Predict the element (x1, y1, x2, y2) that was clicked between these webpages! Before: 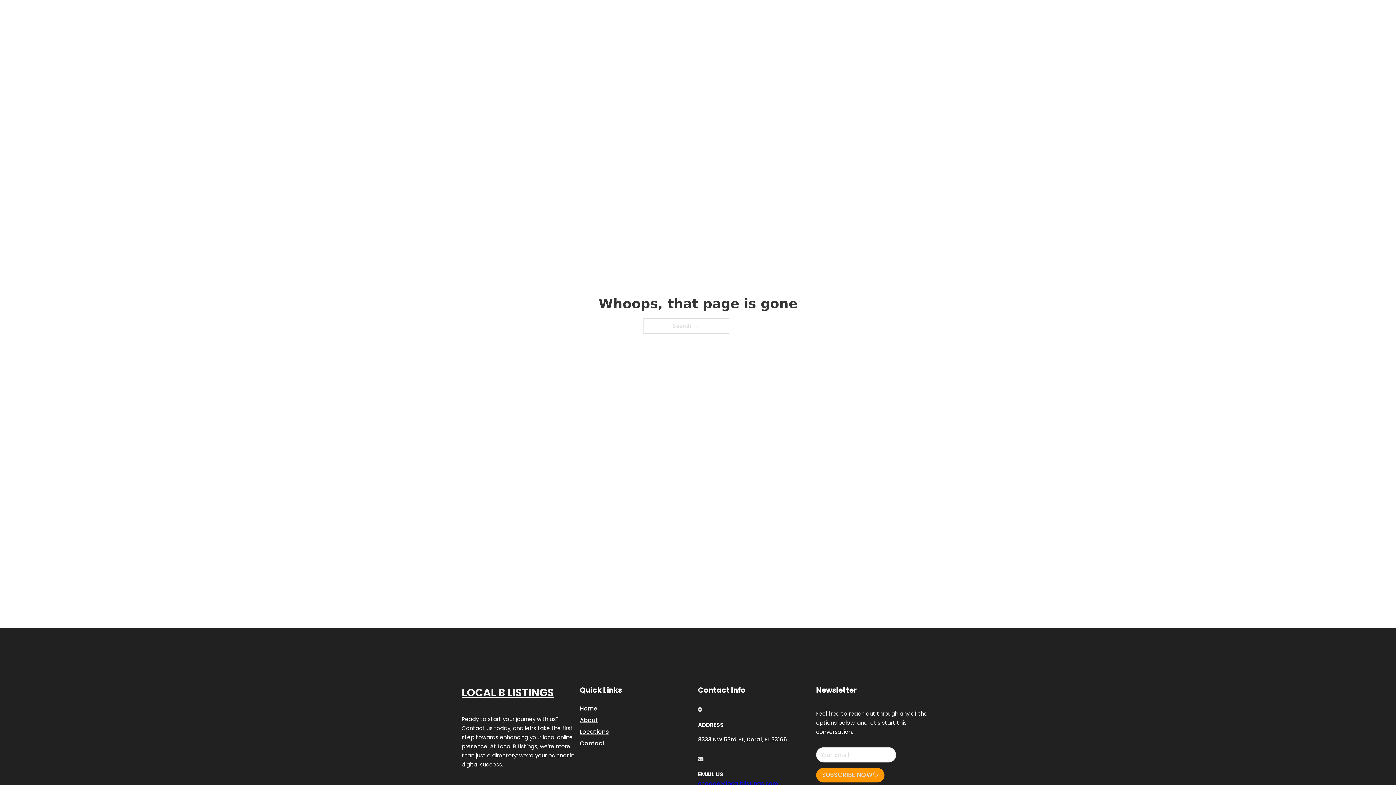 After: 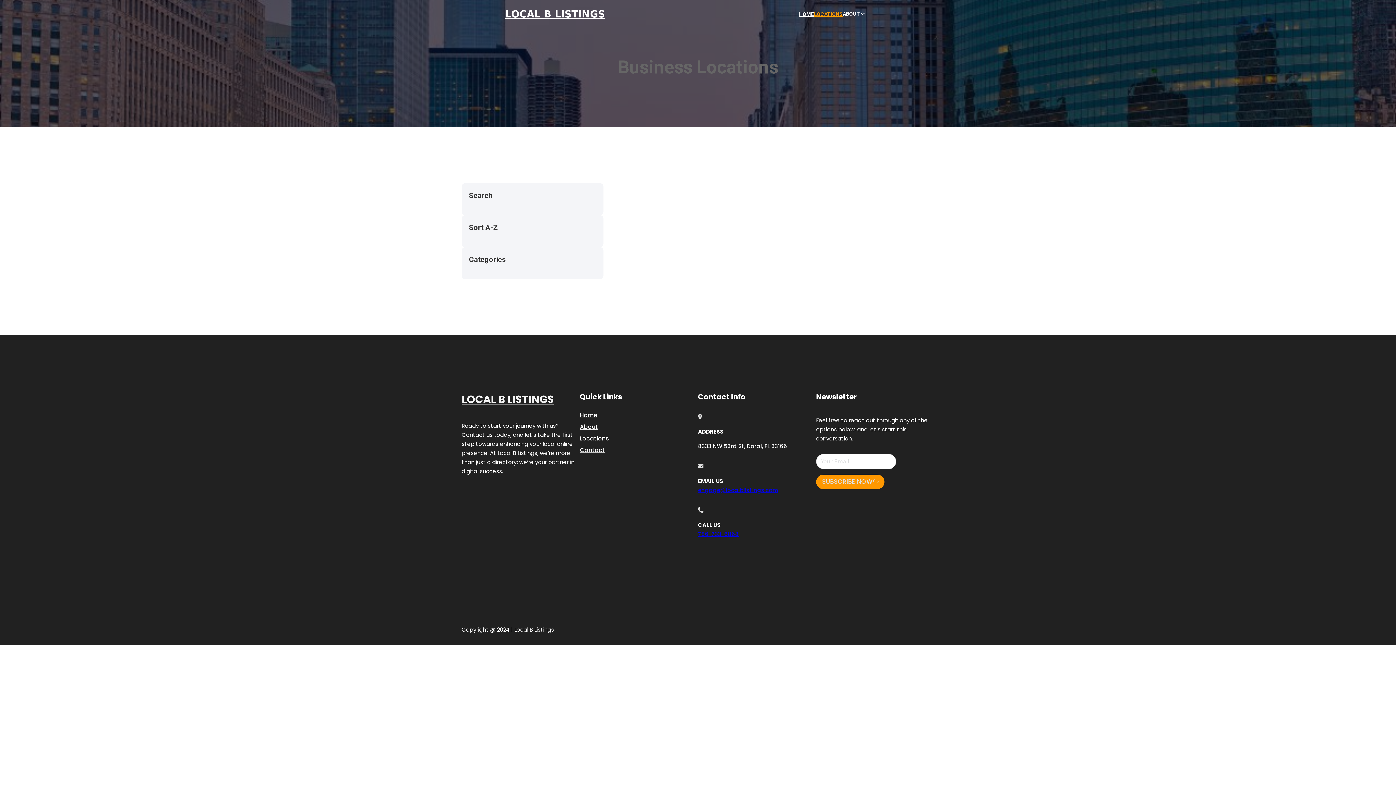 Action: bbox: (580, 727, 609, 736) label: Locations